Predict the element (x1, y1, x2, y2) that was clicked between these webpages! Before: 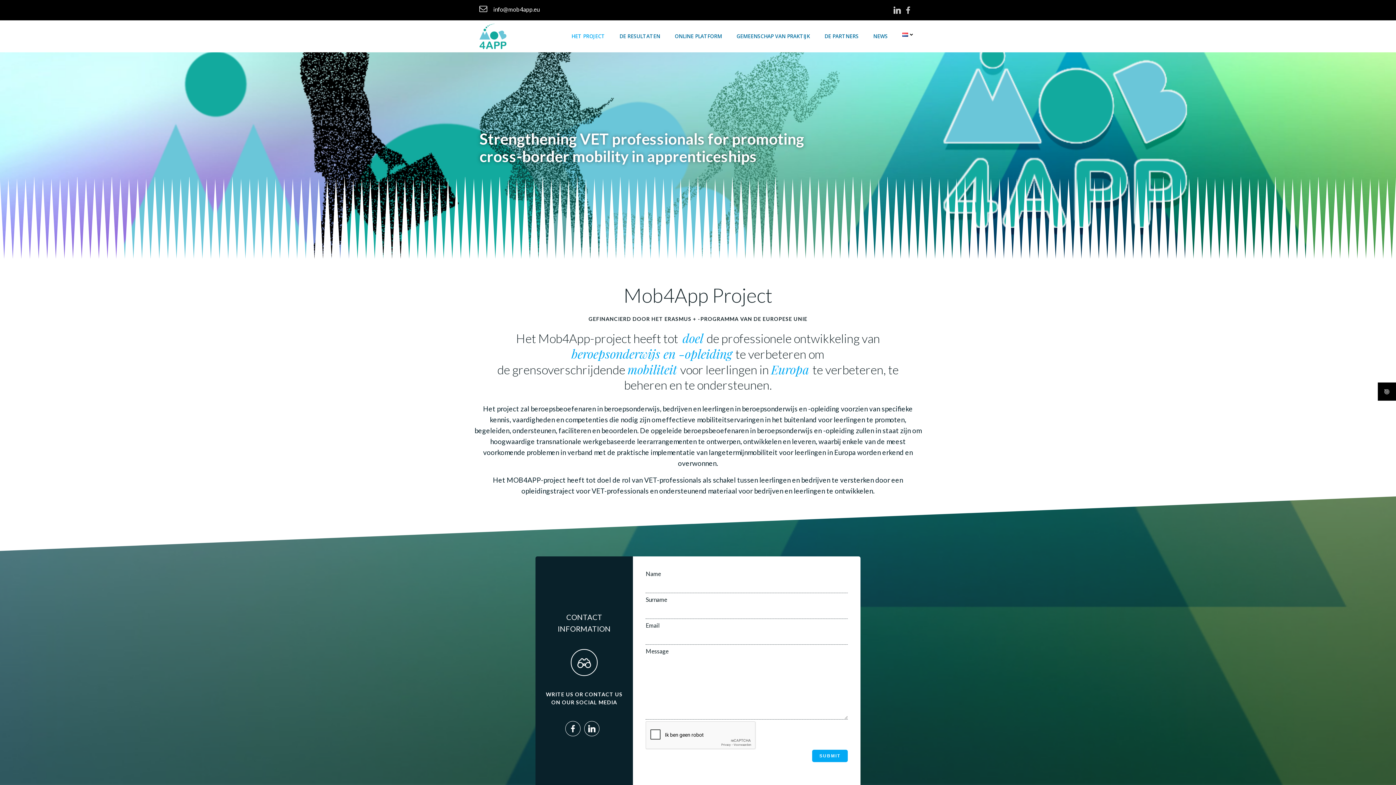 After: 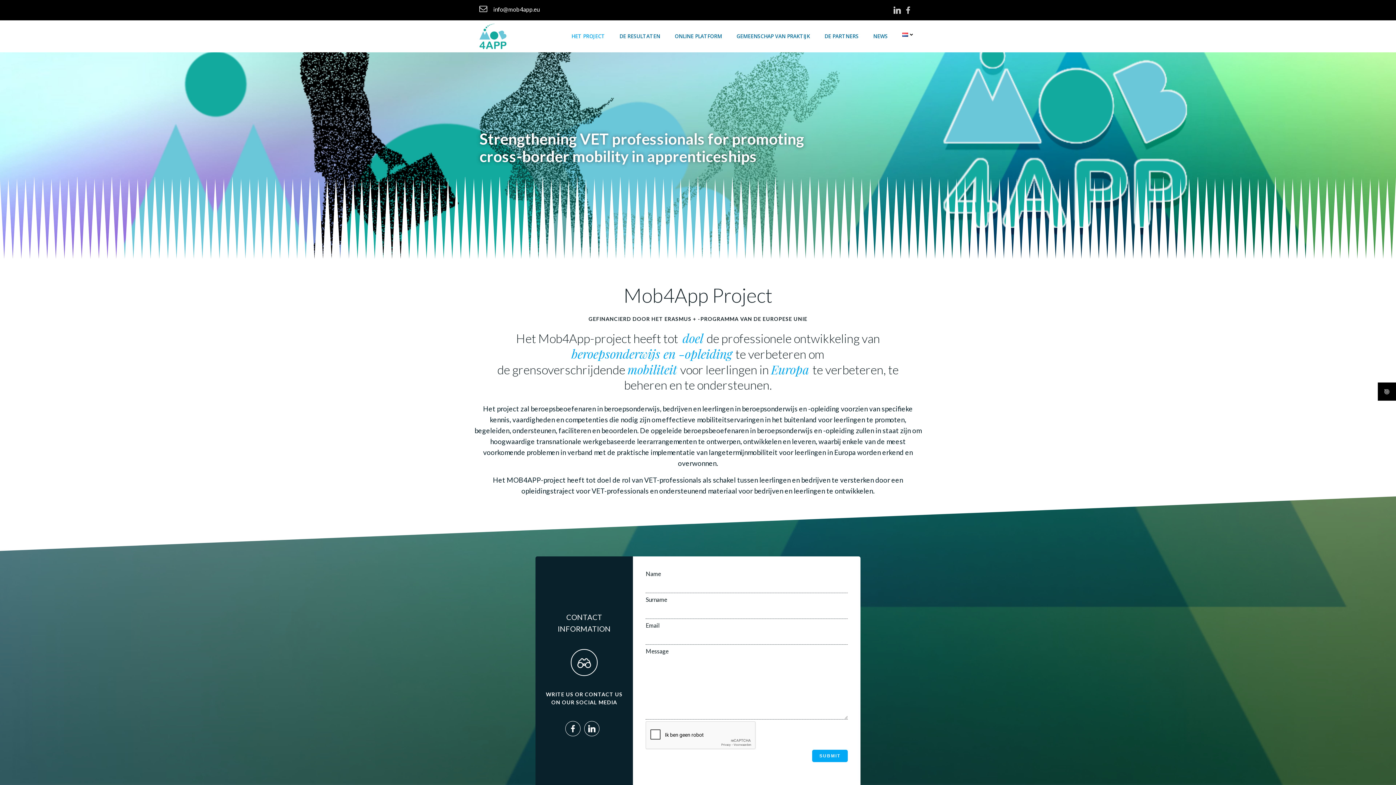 Action: bbox: (1378, 382, 1396, 400)